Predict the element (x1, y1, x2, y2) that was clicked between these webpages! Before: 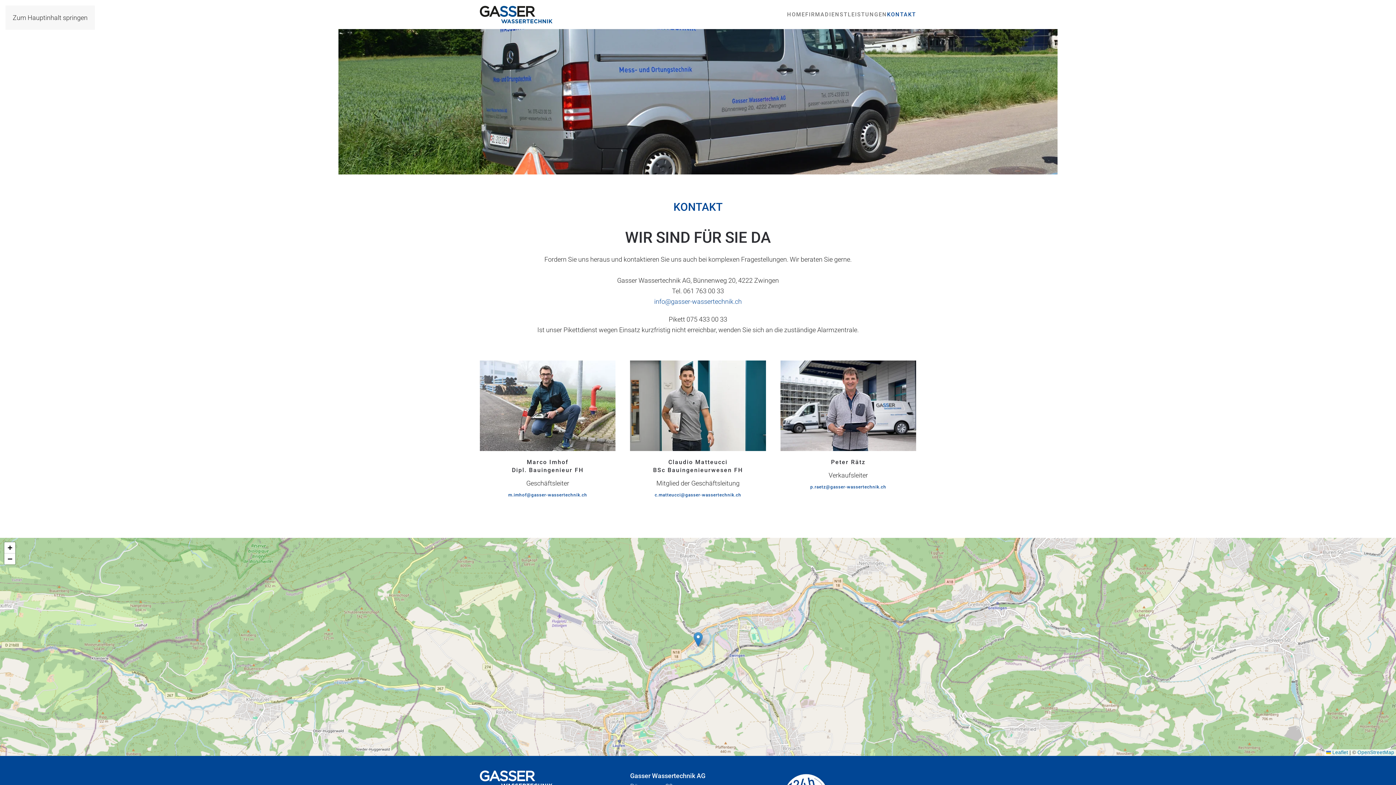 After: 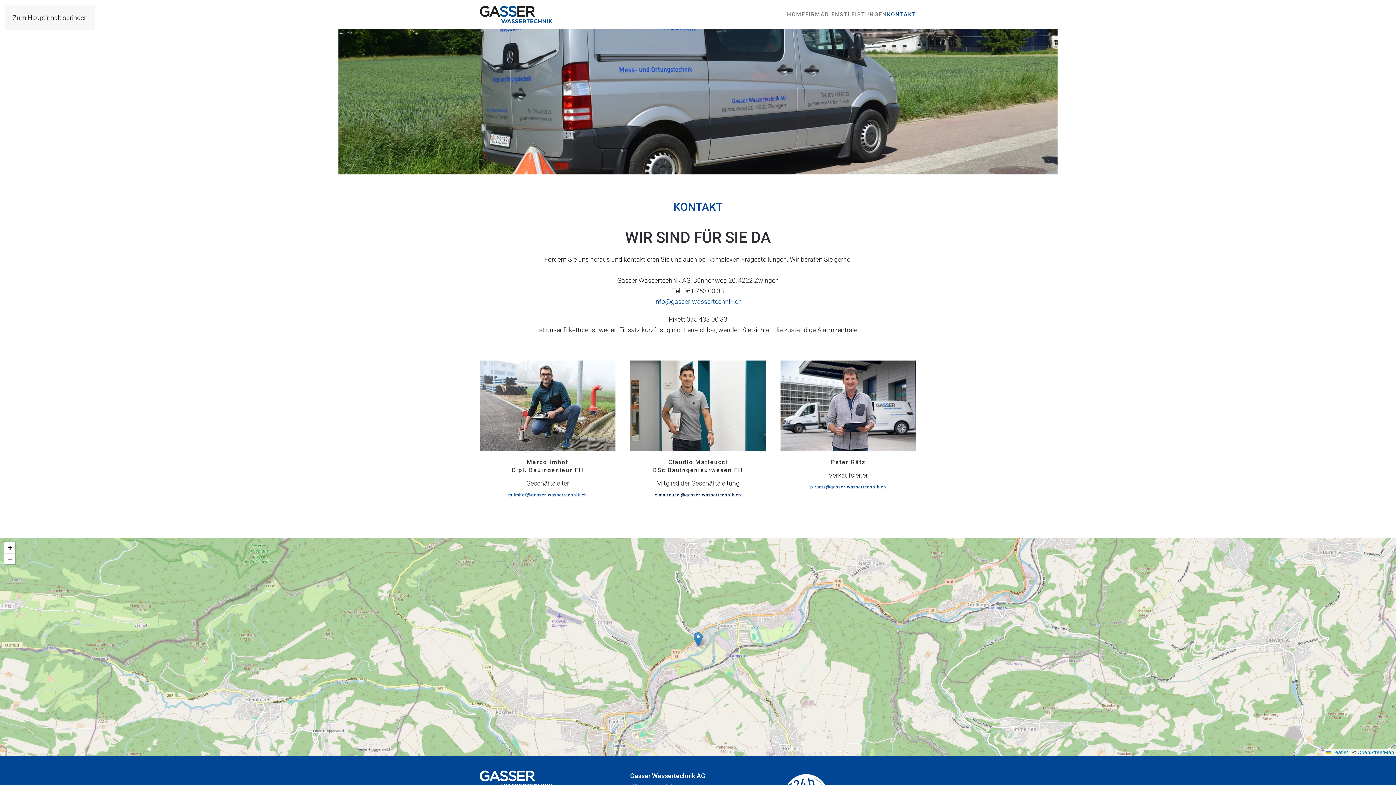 Action: bbox: (654, 492, 741, 497) label: c.matteucci@gasser-wassertechnik.ch